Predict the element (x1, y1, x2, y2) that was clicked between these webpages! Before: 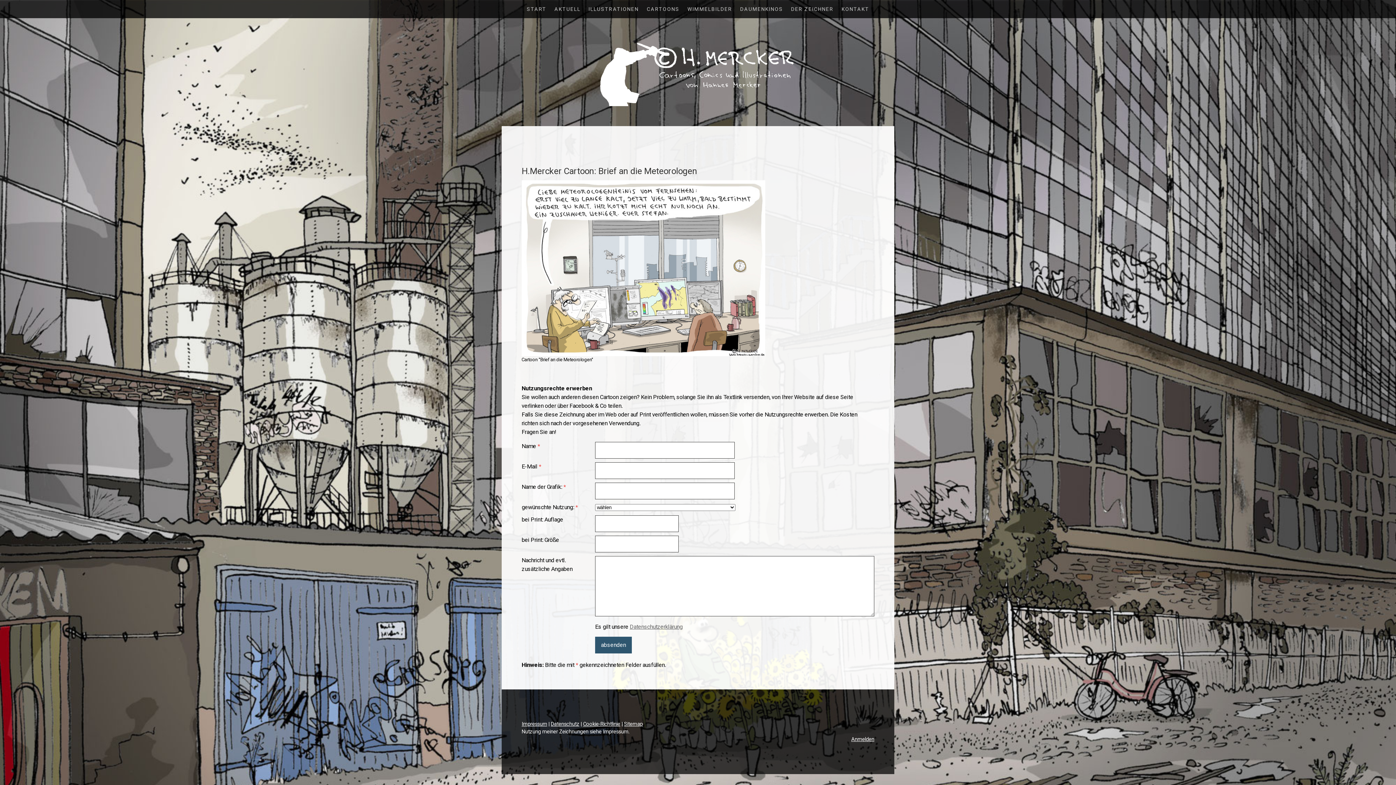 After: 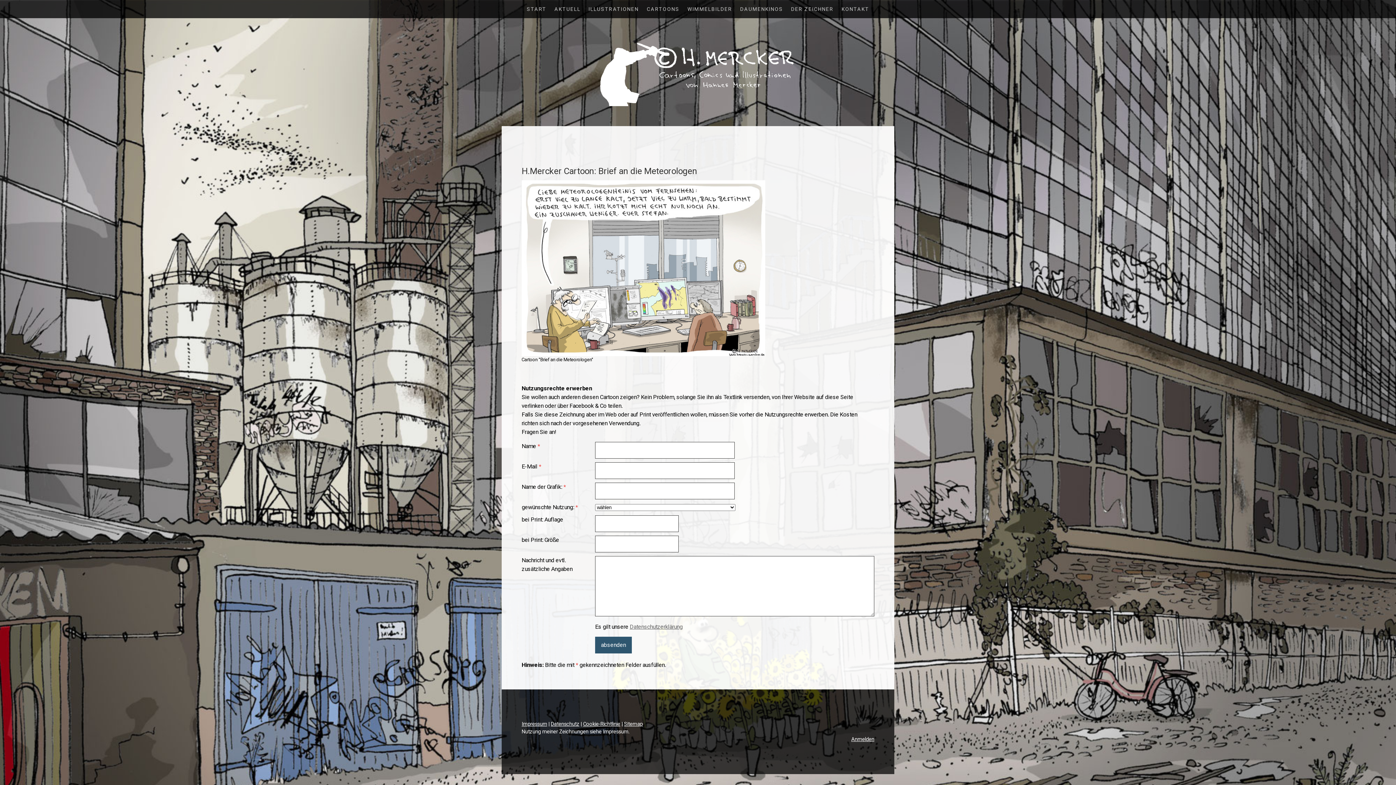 Action: label: Datenschutzerklärung bbox: (629, 623, 682, 630)